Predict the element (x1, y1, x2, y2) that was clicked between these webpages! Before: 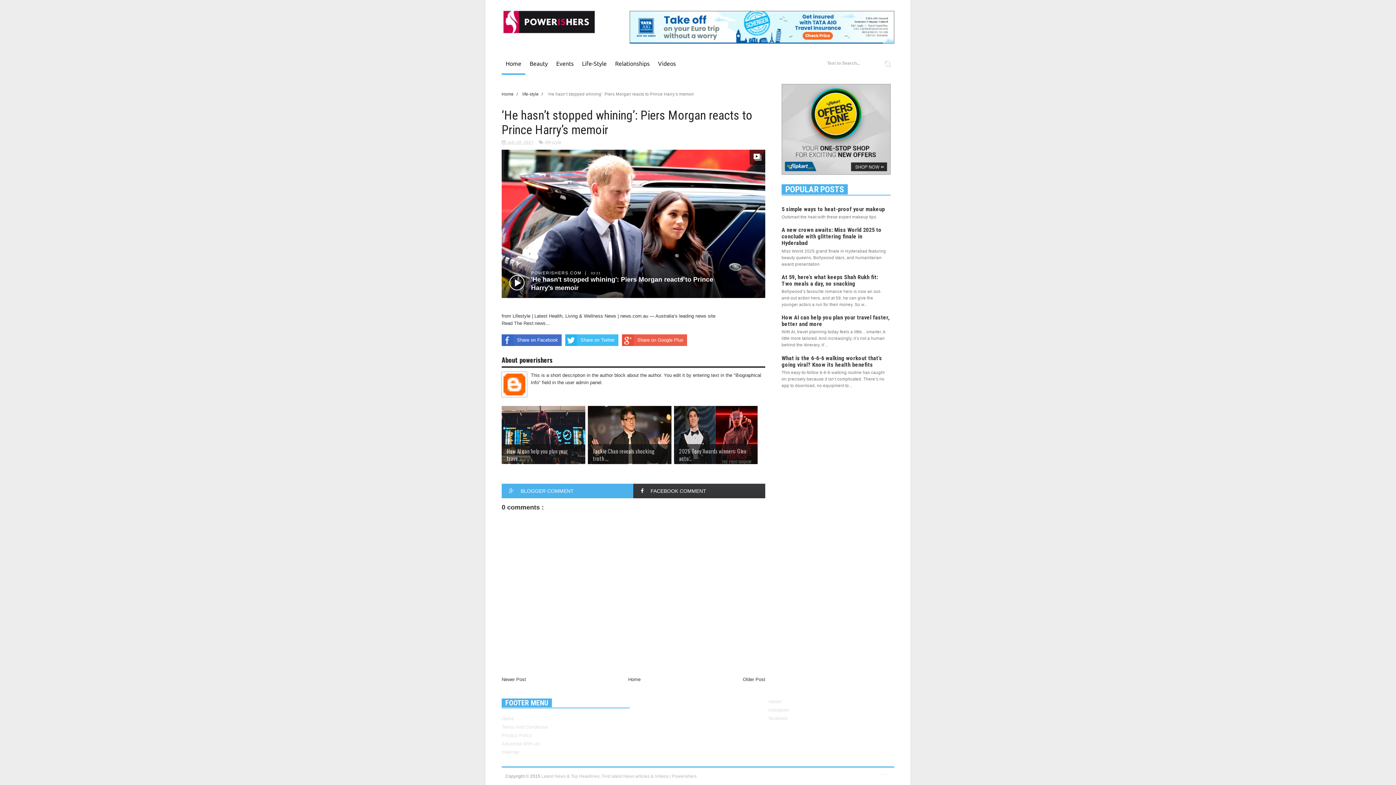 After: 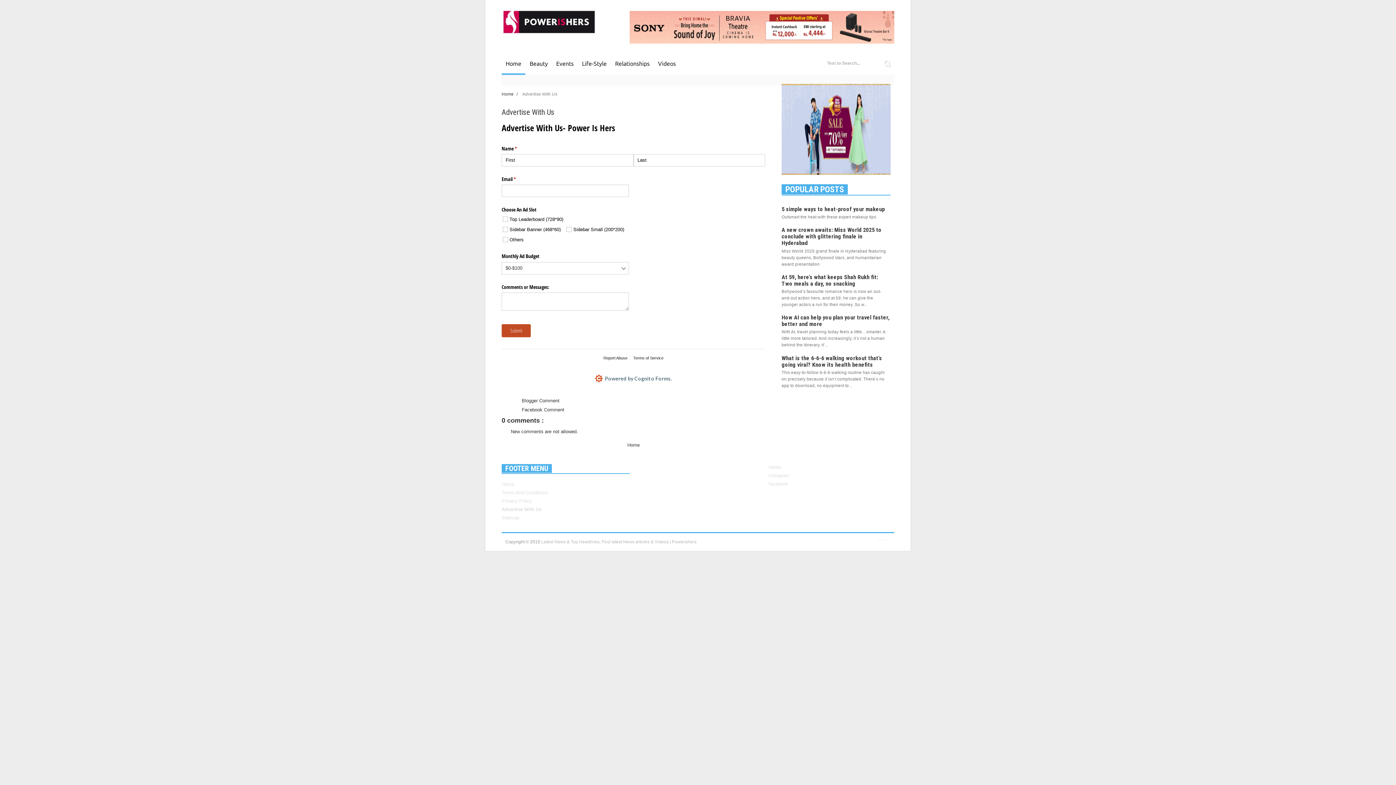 Action: label: Advertise With Us bbox: (501, 741, 540, 746)